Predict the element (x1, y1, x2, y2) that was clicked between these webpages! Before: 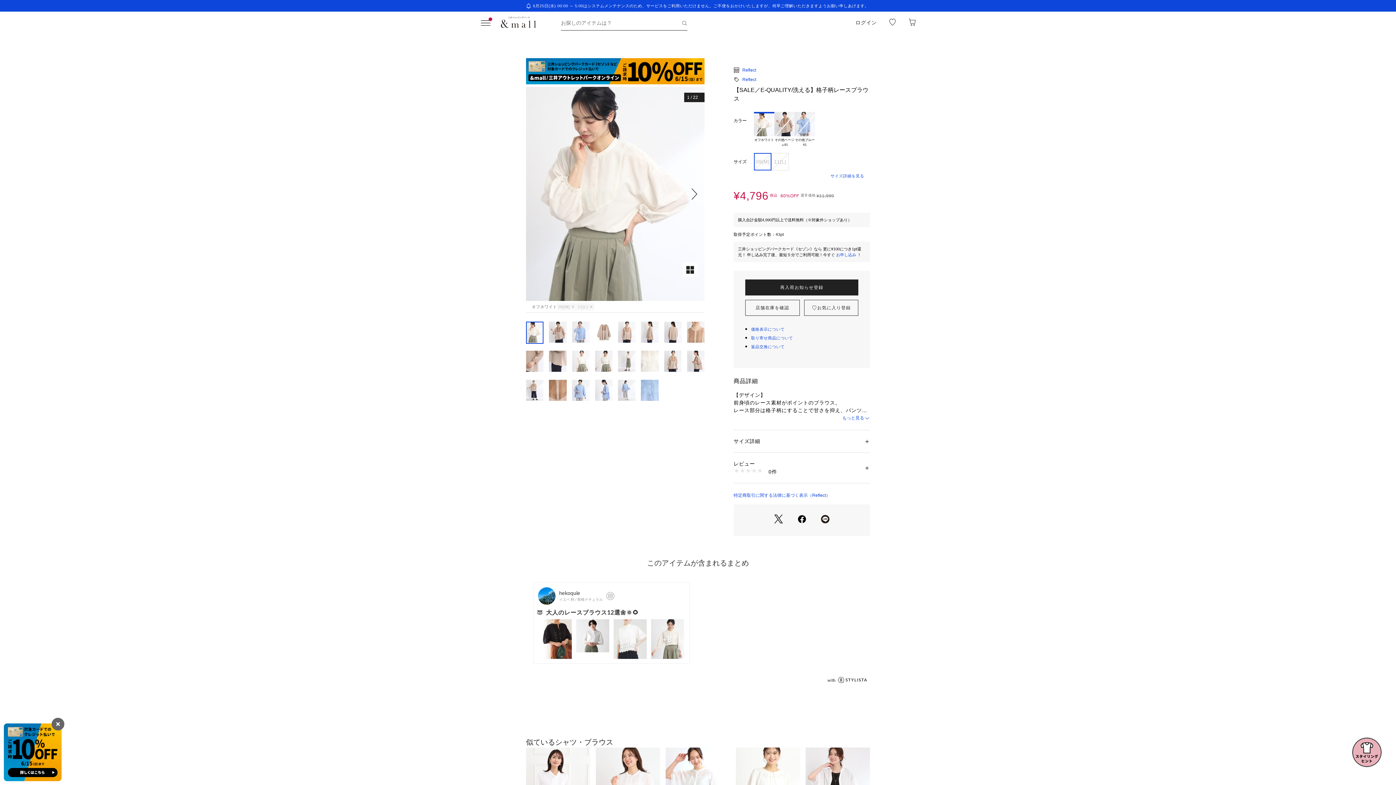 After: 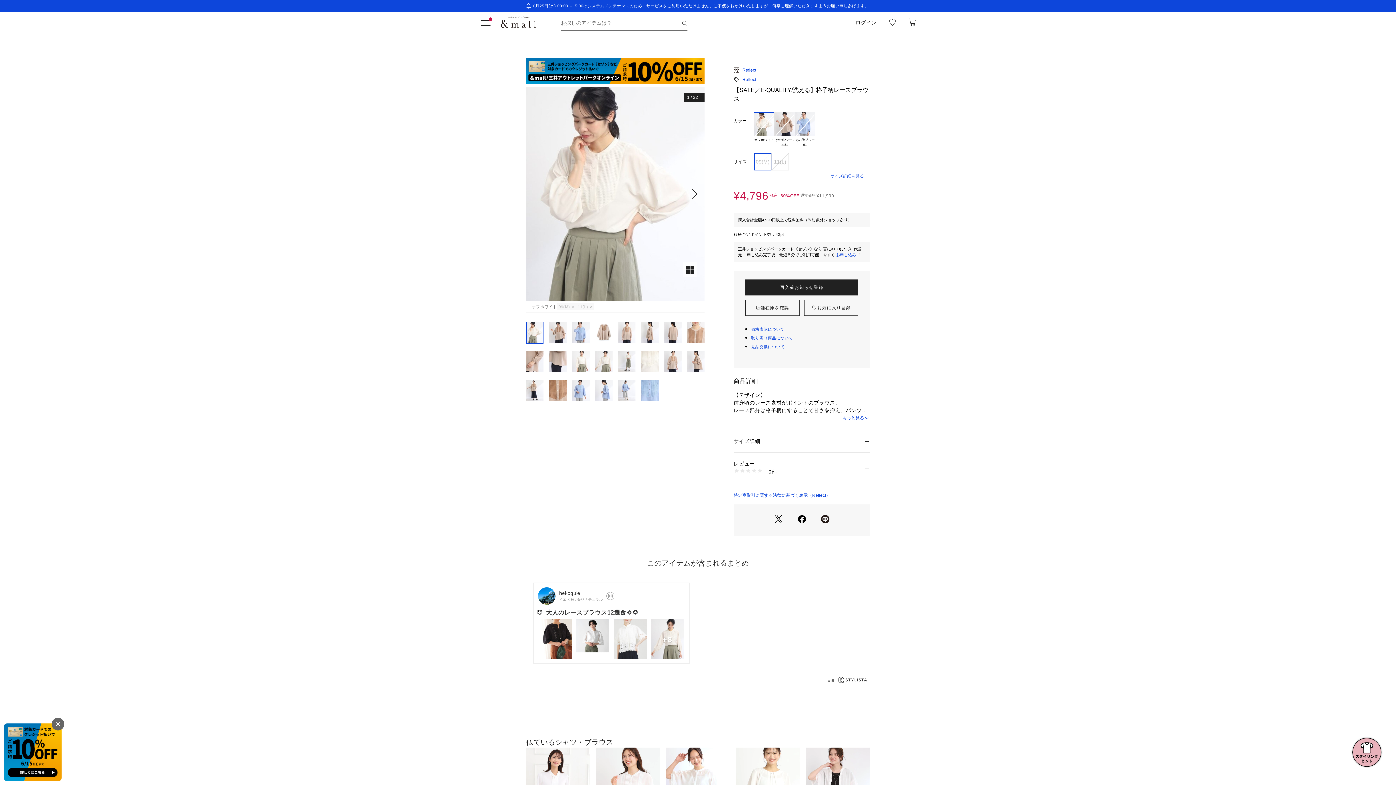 Action: bbox: (774, 514, 783, 526)